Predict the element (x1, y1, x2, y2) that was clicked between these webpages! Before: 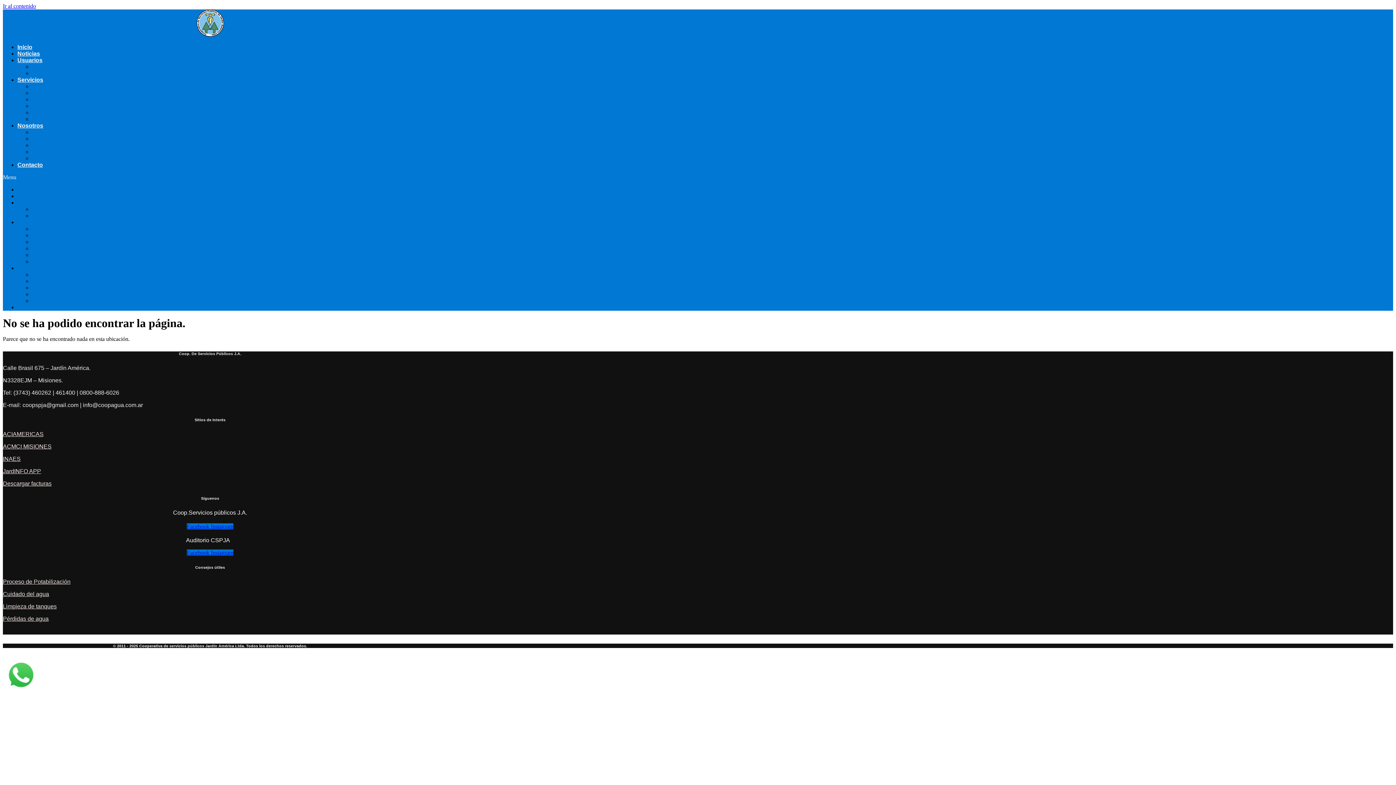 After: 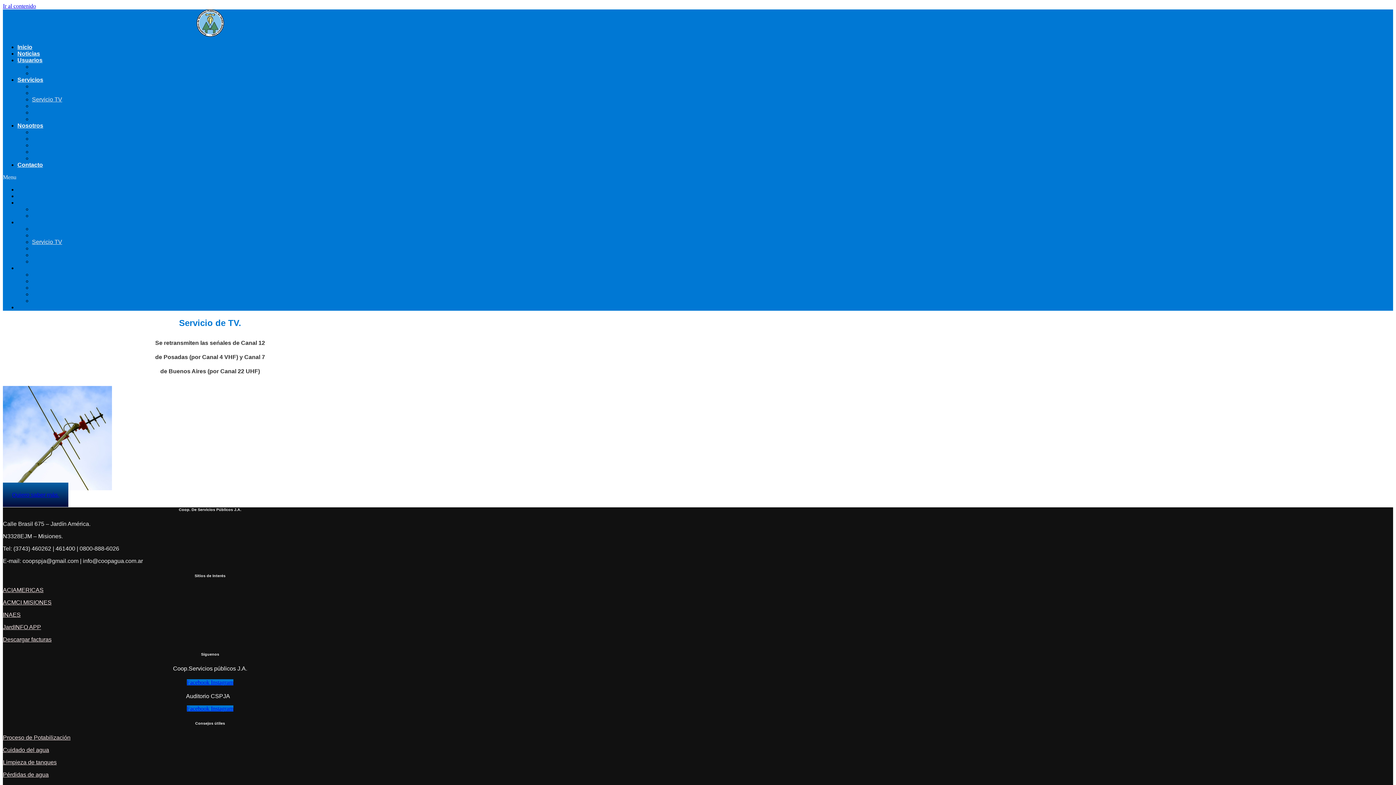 Action: bbox: (32, 238, 62, 245) label: Servicio TV